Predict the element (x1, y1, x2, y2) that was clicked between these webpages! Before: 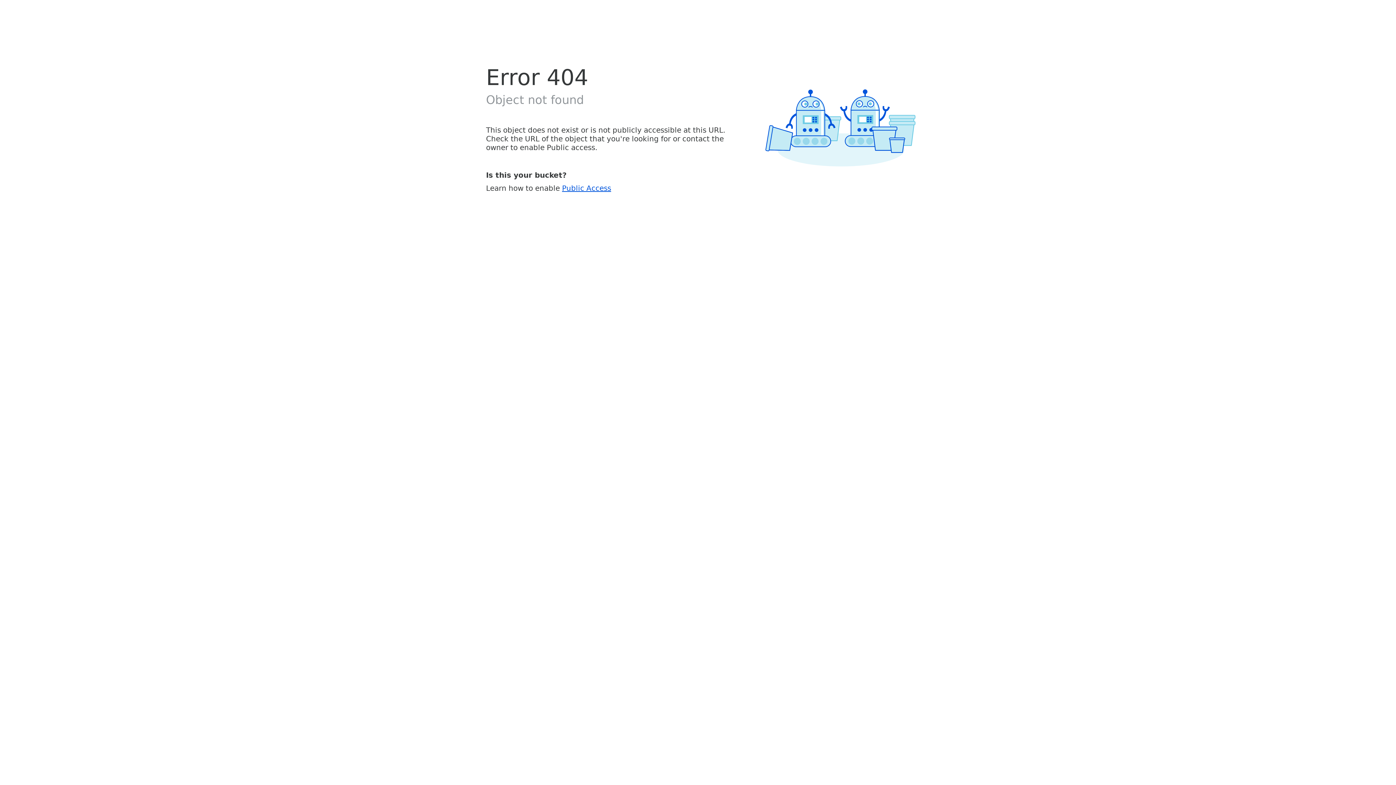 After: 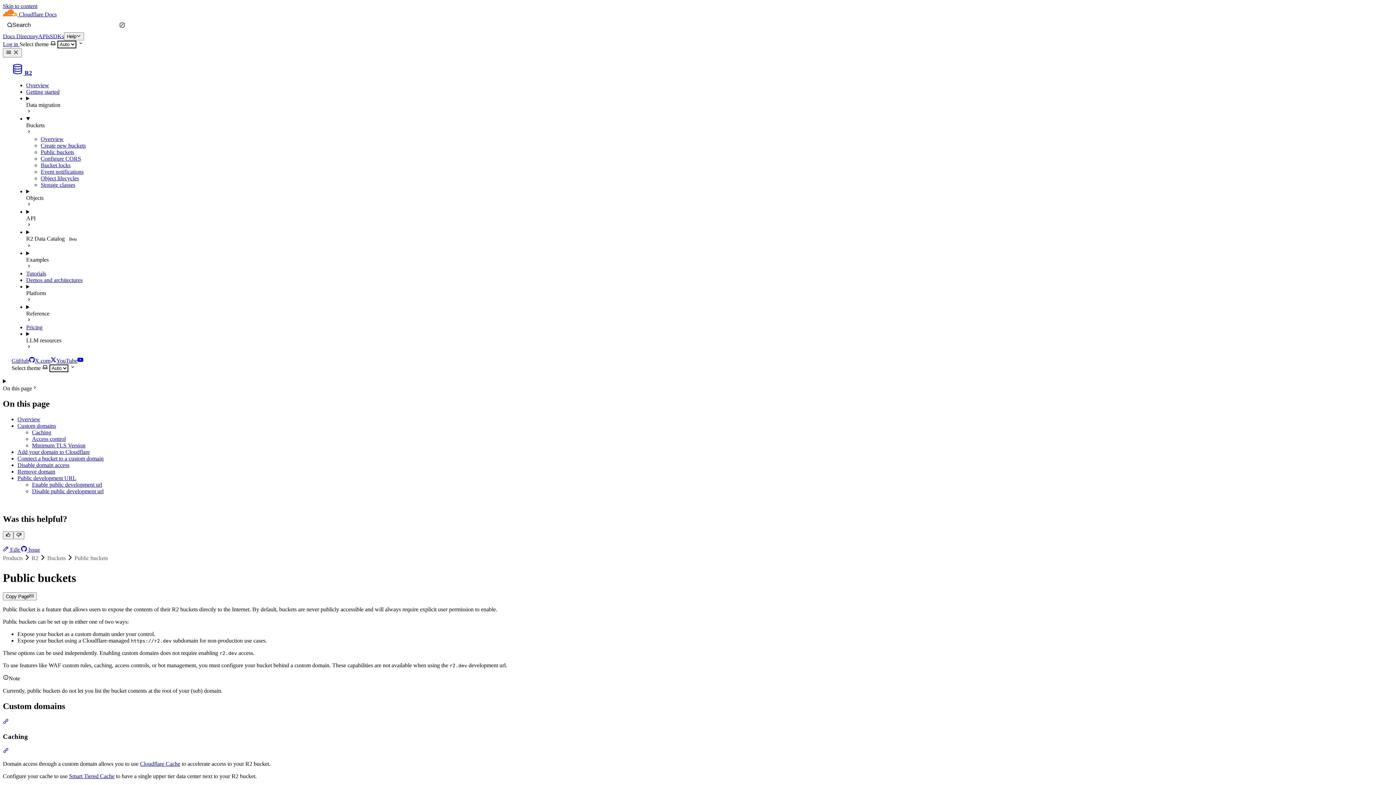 Action: label: Public Access bbox: (562, 183, 611, 192)